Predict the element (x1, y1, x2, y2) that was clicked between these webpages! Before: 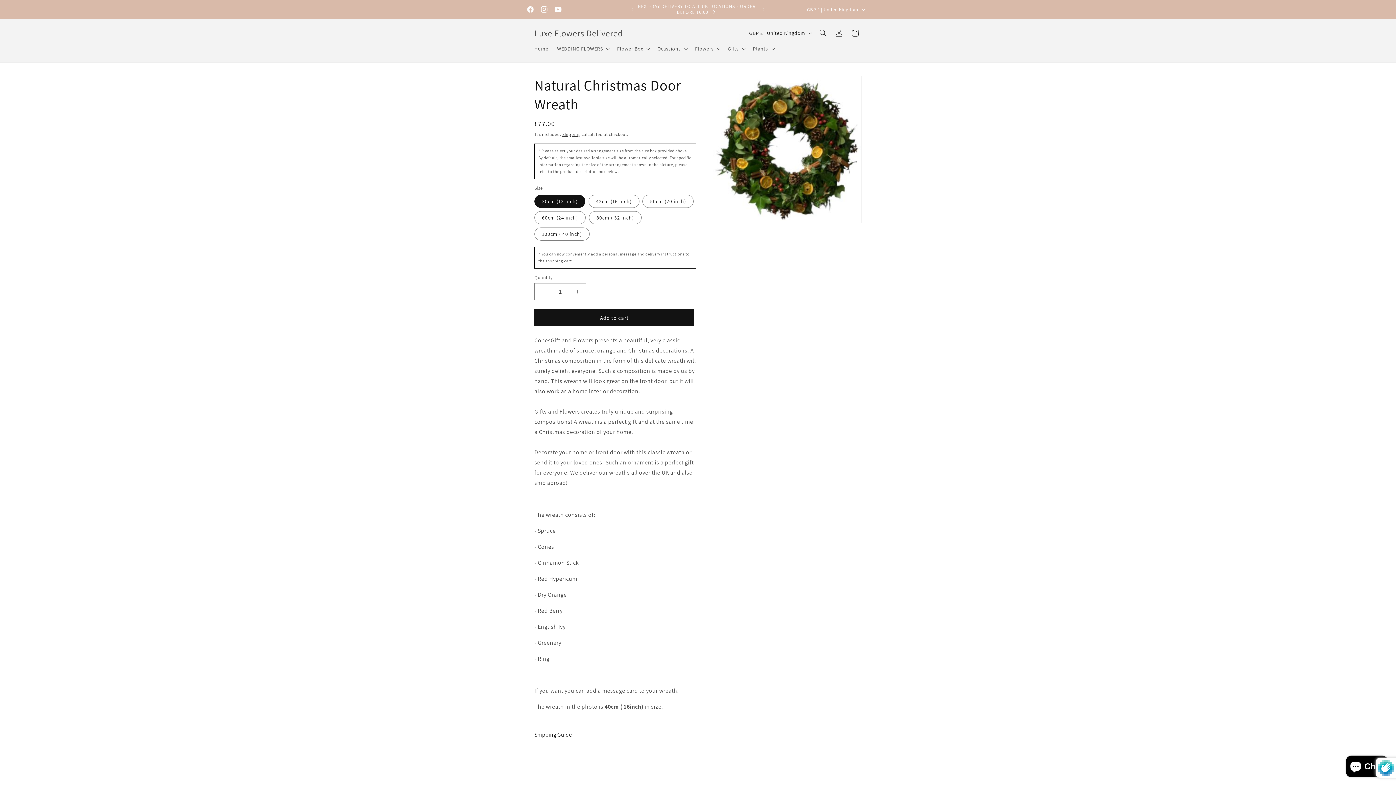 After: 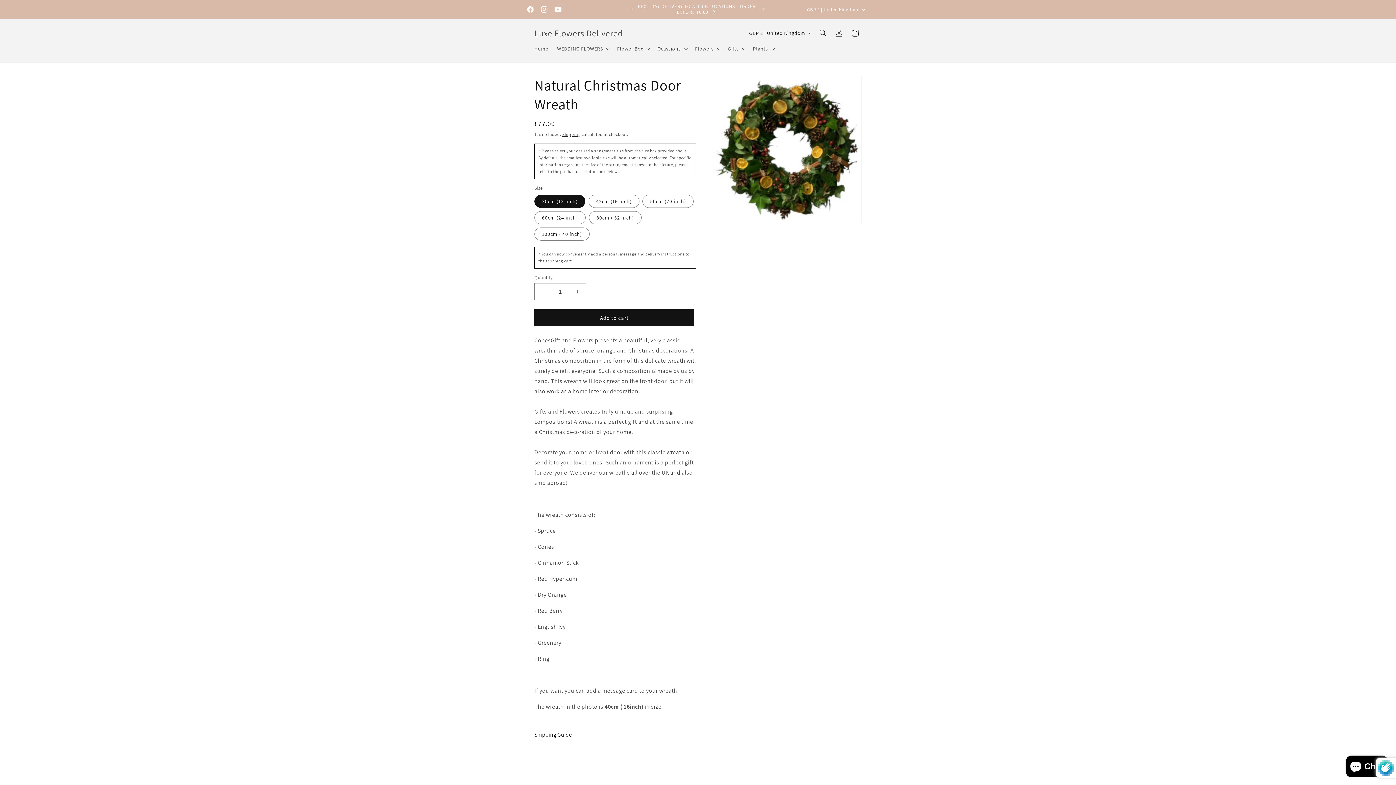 Action: bbox: (755, 2, 771, 16) label: Next announcement